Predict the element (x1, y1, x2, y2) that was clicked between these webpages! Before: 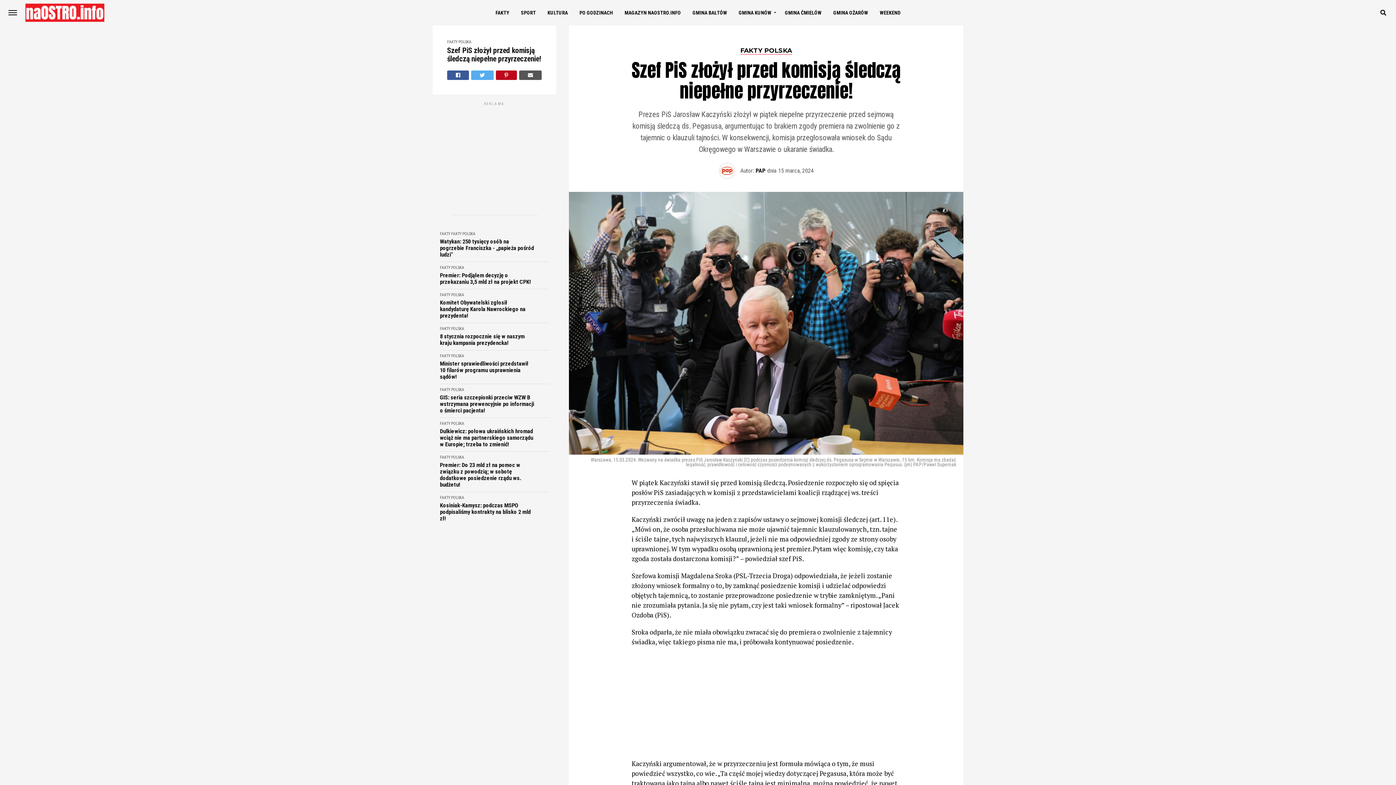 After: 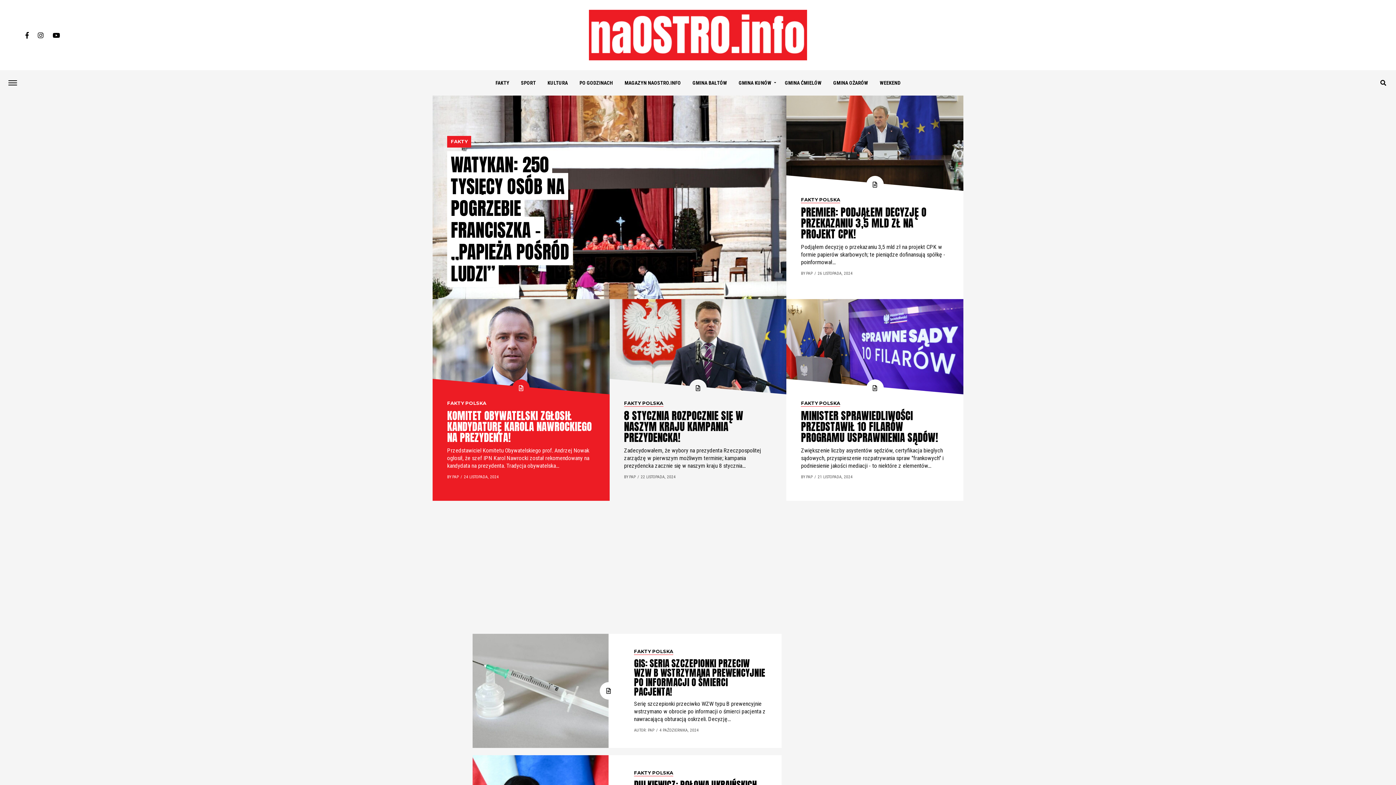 Action: bbox: (440, 353, 464, 358) label: FAKTY POLSKA